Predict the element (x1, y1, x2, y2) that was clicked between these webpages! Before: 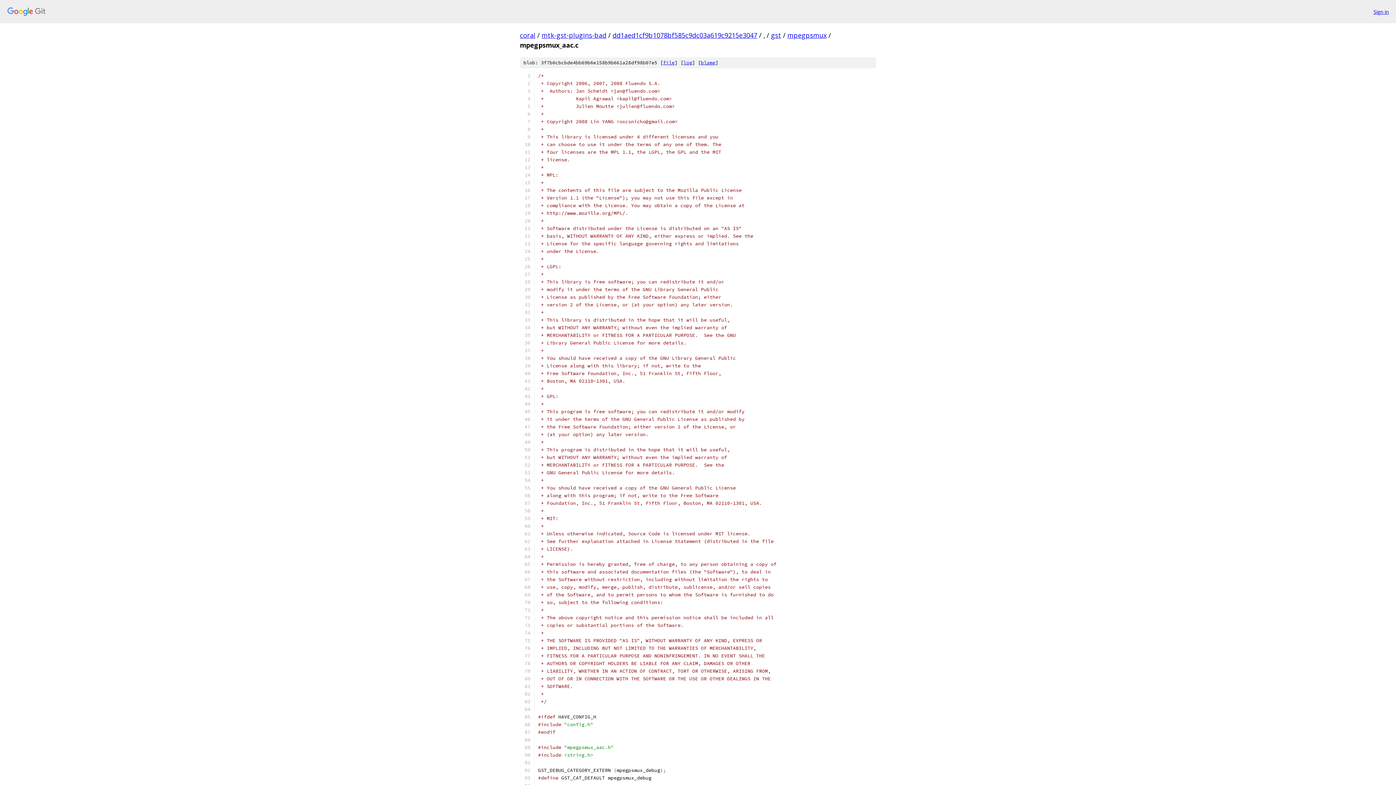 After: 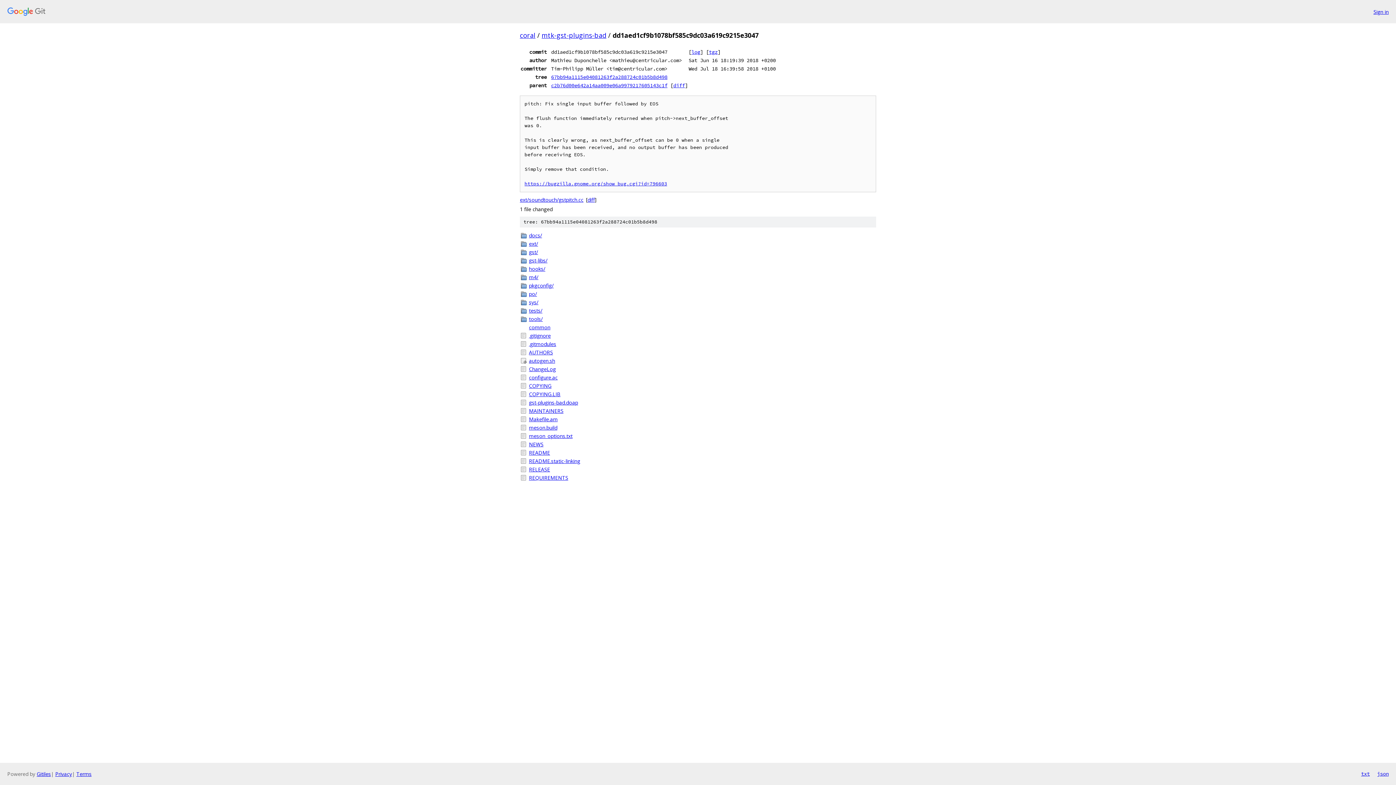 Action: label: dd1aed1cf9b1078bf585c9dc03a619c9215e3047 bbox: (612, 30, 757, 39)